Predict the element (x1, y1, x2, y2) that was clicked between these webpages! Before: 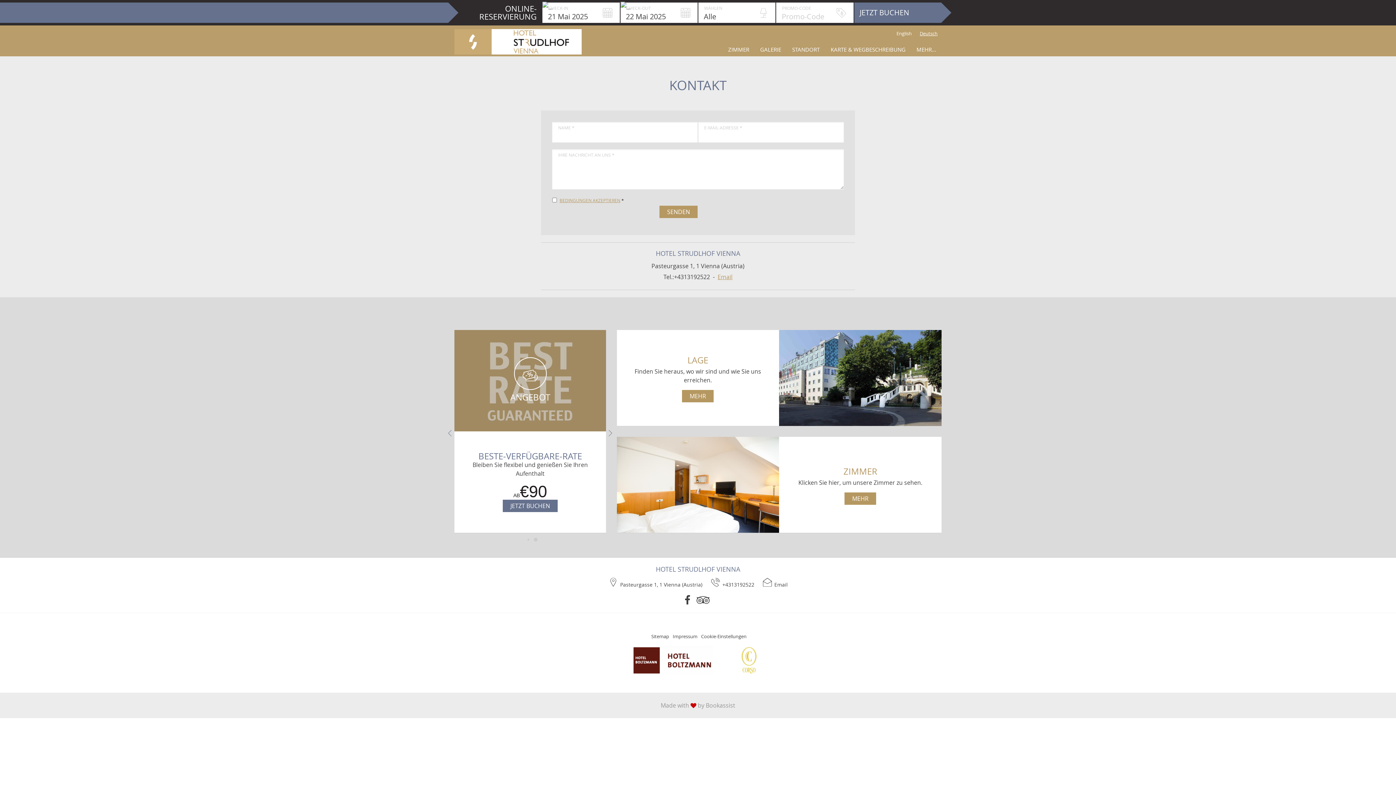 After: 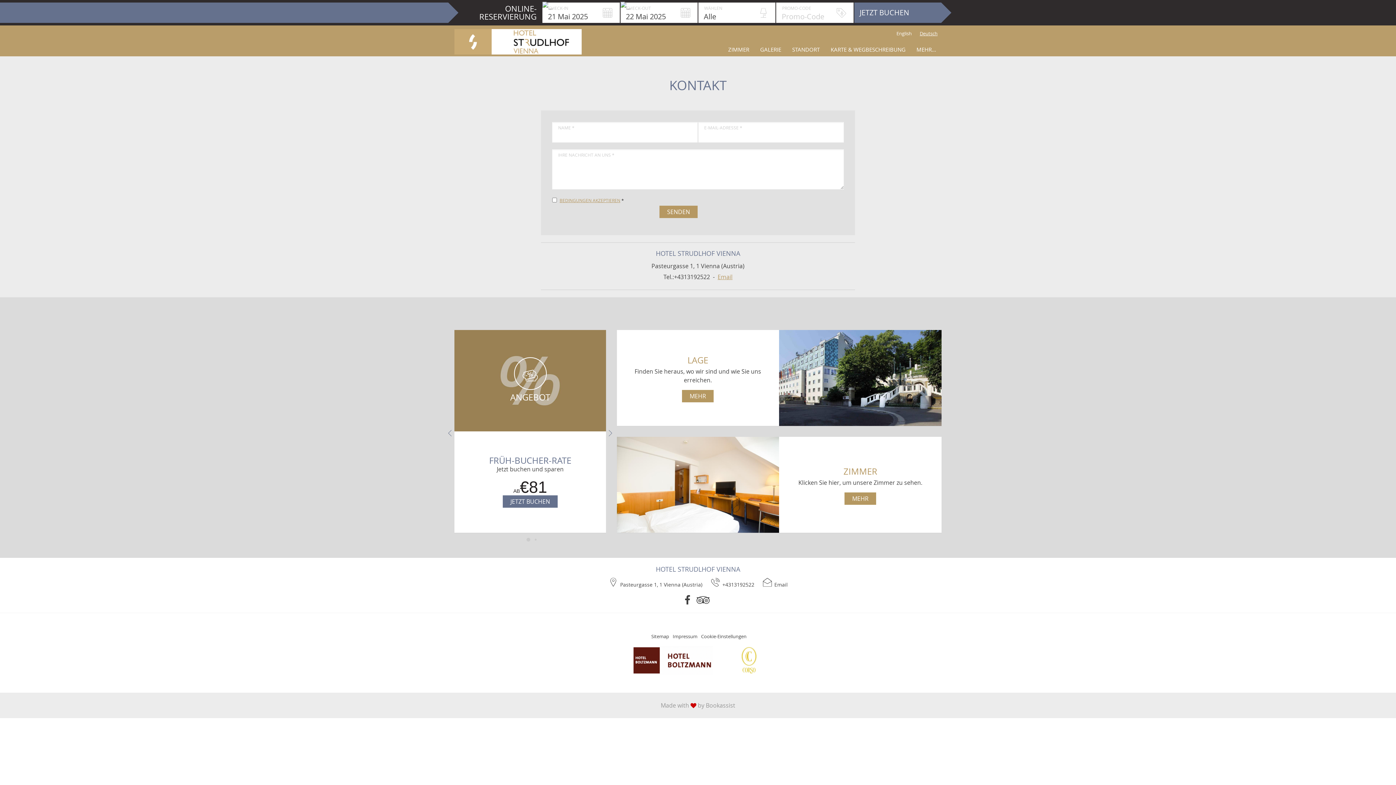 Action: label: 2 bbox: (532, 536, 535, 543)